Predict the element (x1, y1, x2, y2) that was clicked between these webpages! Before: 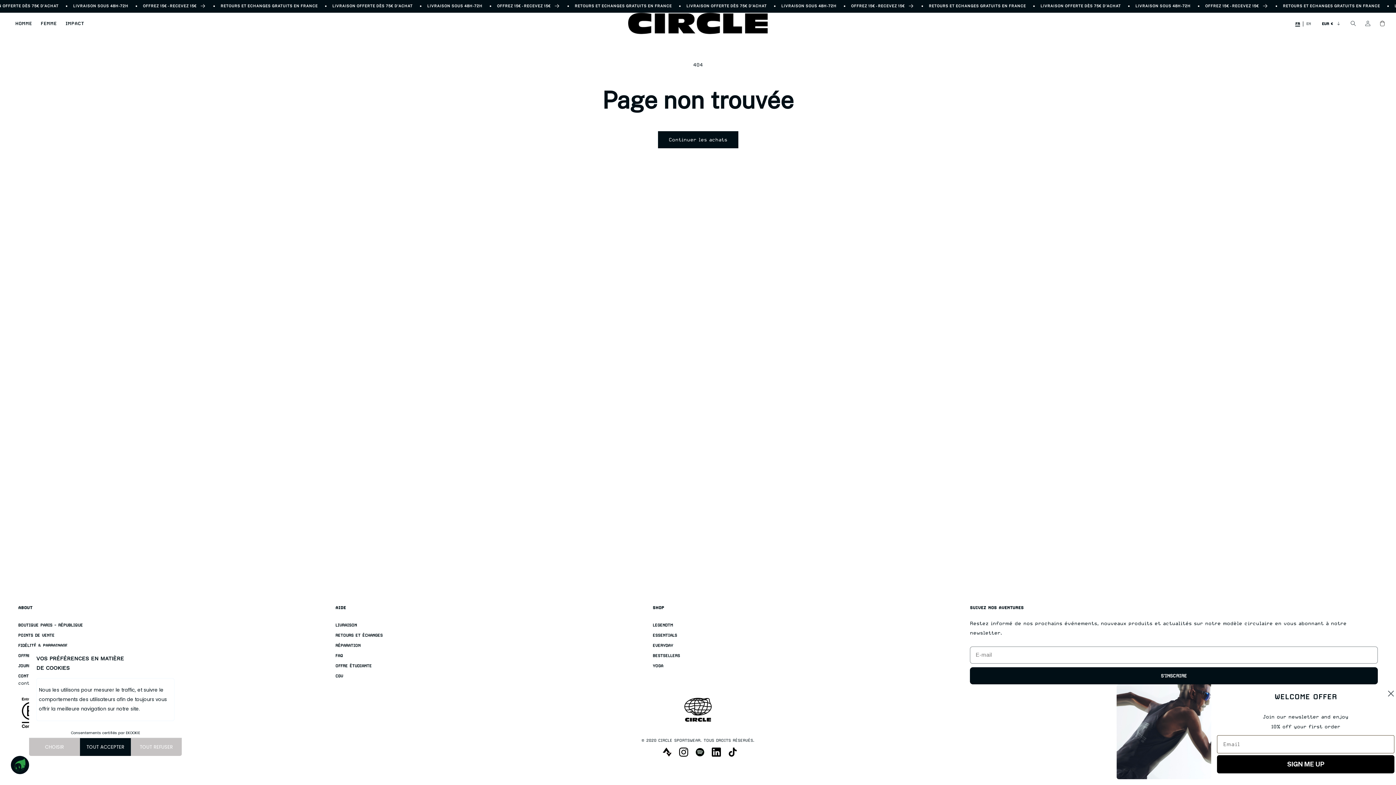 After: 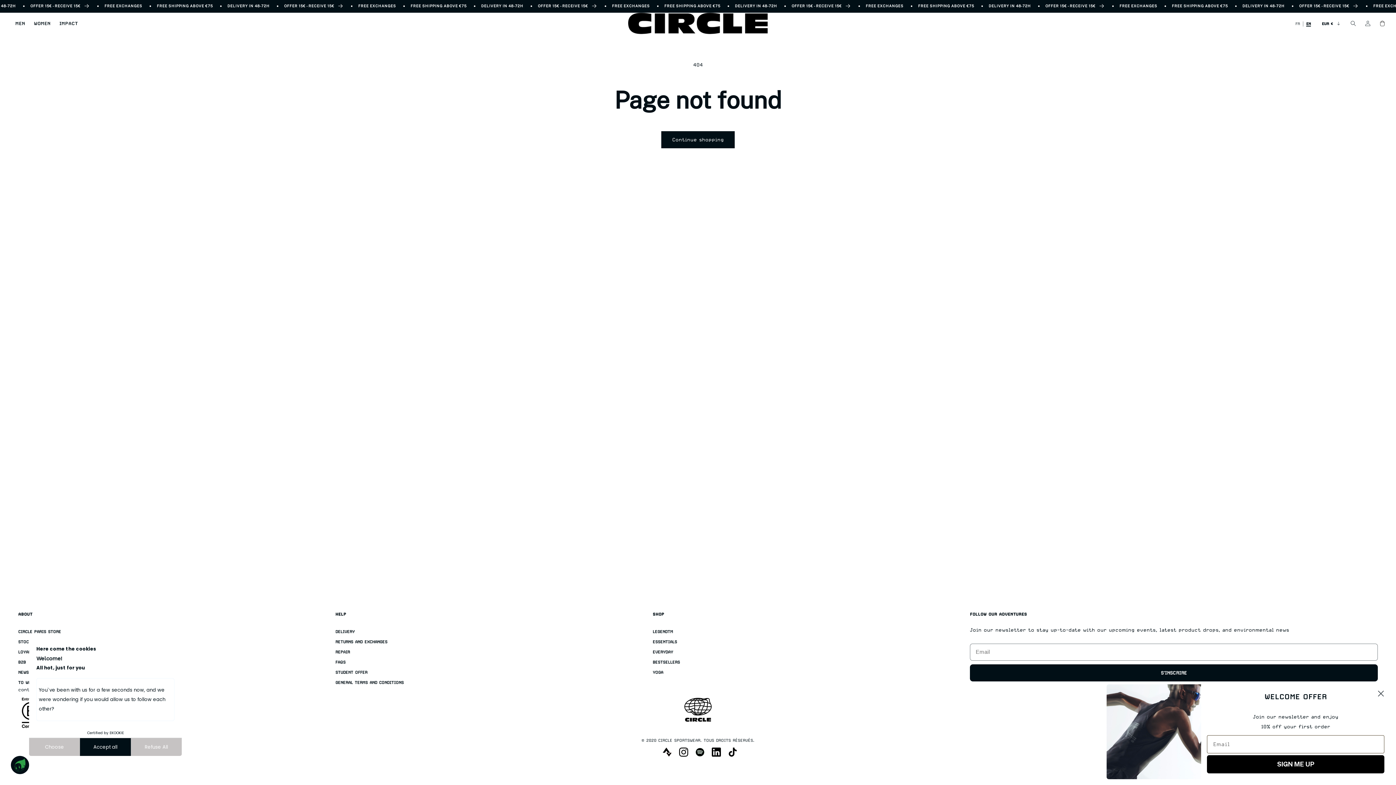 Action: bbox: (1303, 21, 1314, 26) label: EN